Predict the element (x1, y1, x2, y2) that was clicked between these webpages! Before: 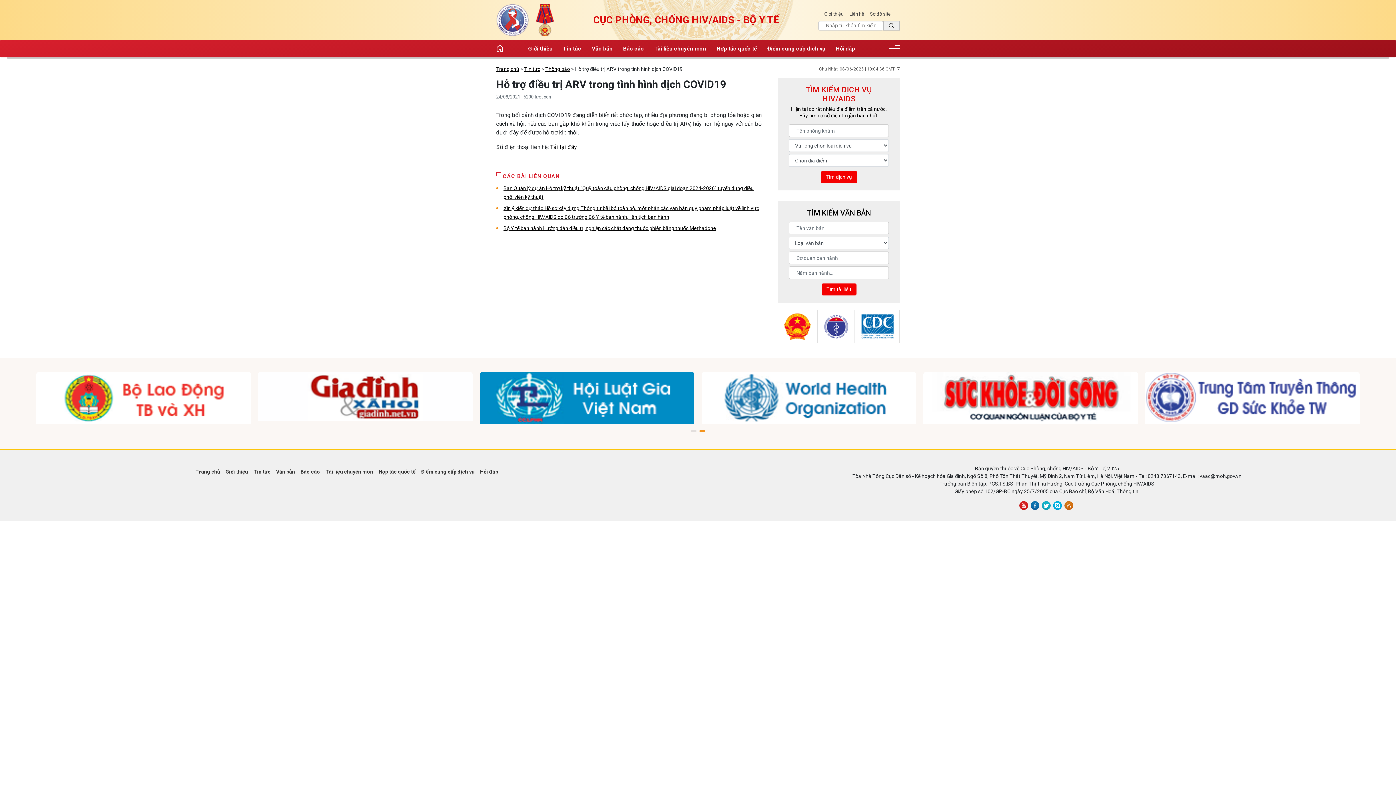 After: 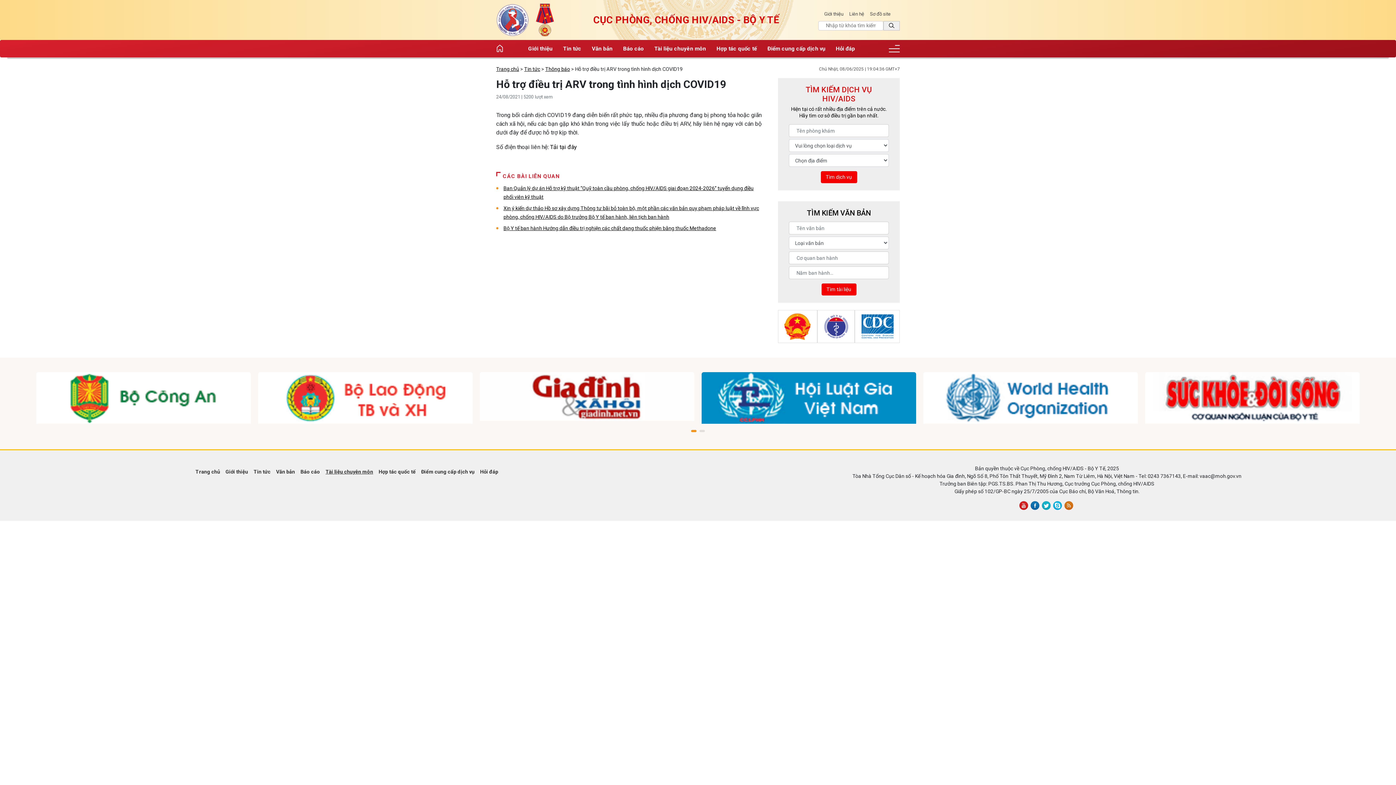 Action: bbox: (325, 469, 373, 475) label: Tài liệu chuyên môn